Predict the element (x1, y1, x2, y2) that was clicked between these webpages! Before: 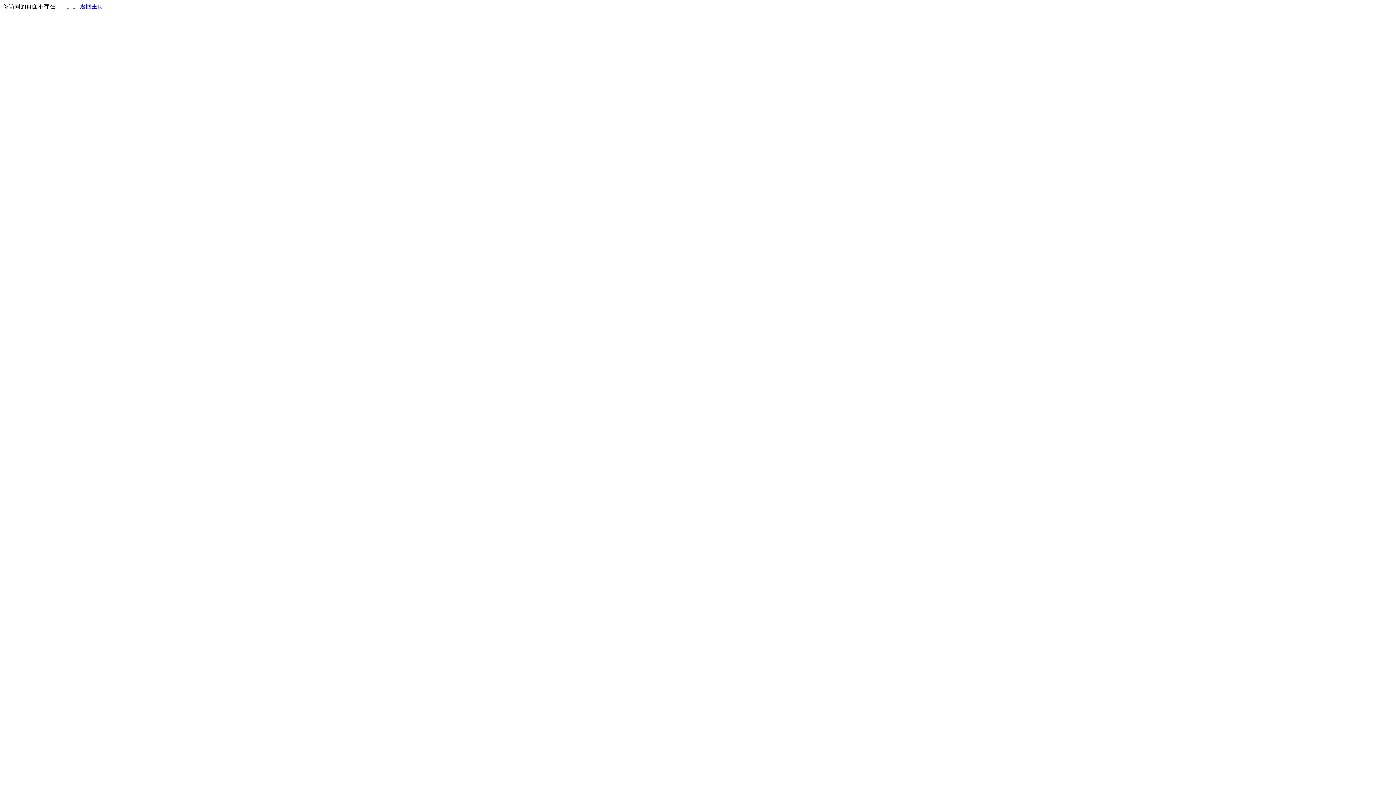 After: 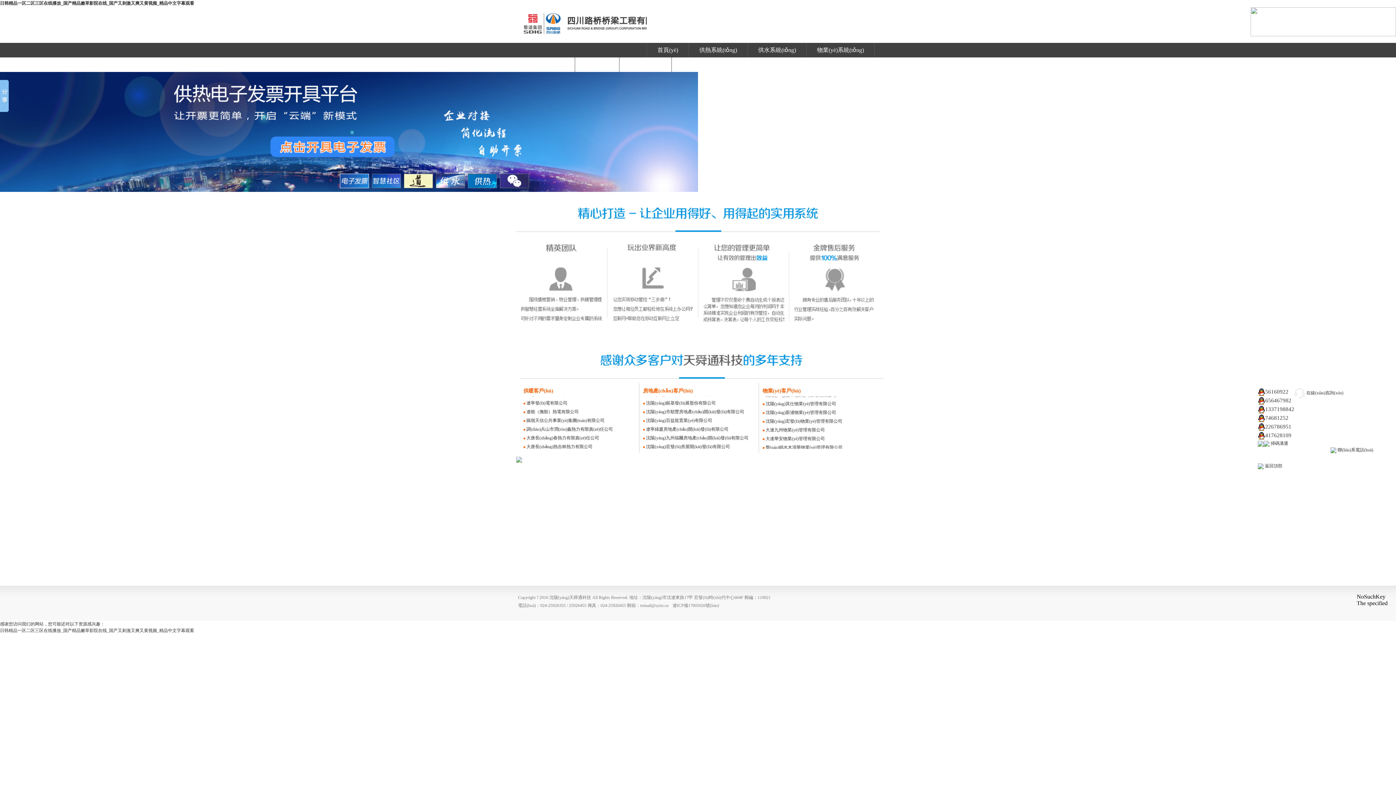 Action: bbox: (80, 3, 103, 9) label: 返回主页